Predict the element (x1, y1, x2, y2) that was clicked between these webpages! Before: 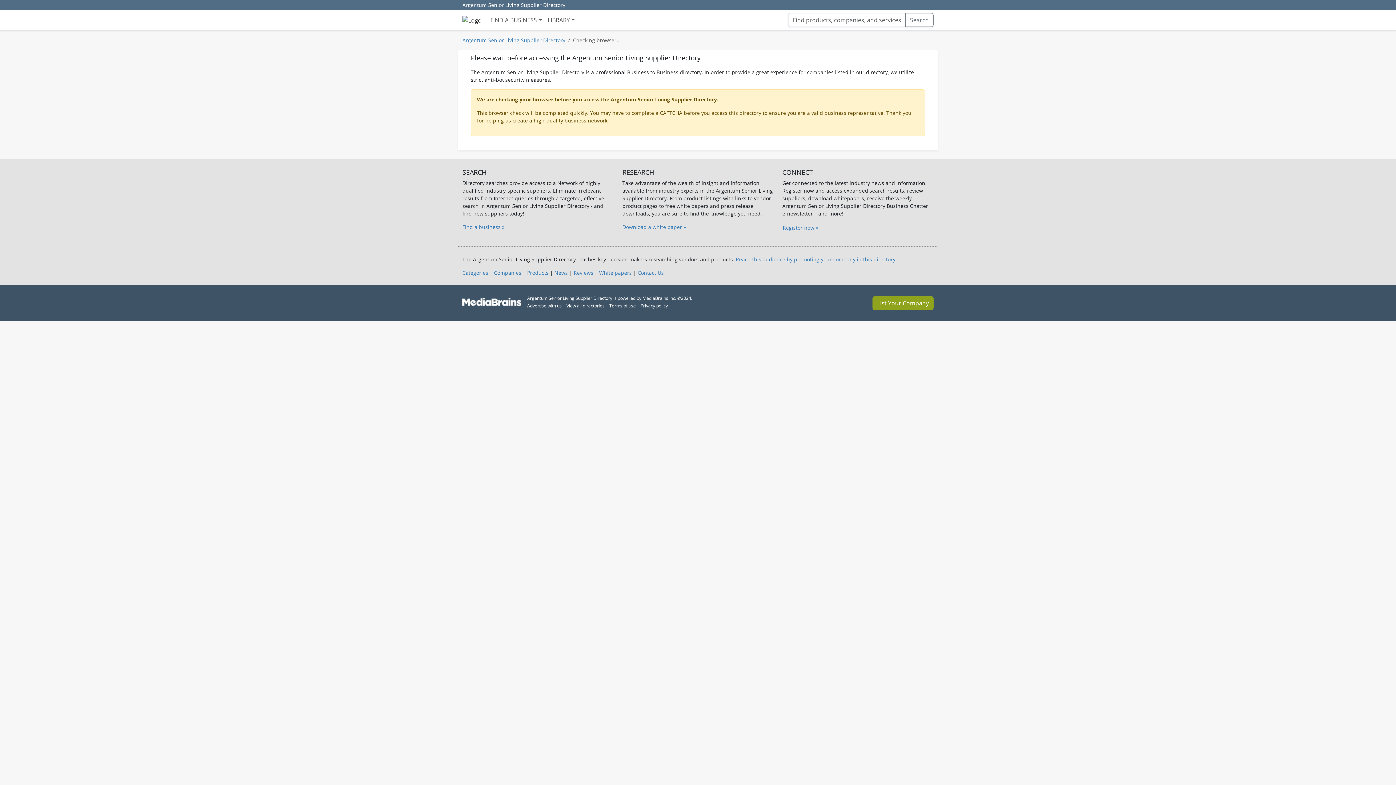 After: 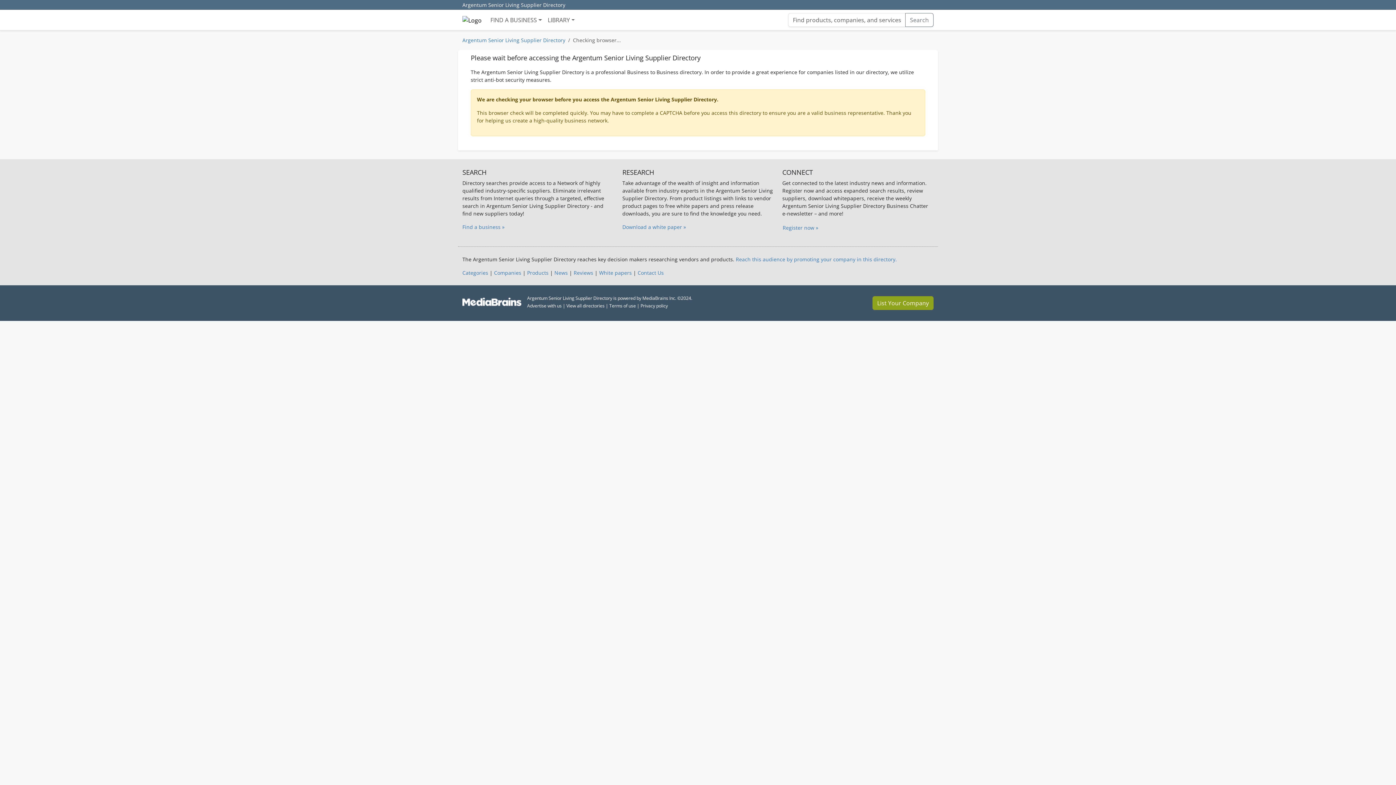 Action: bbox: (573, 269, 593, 276) label: Reviews